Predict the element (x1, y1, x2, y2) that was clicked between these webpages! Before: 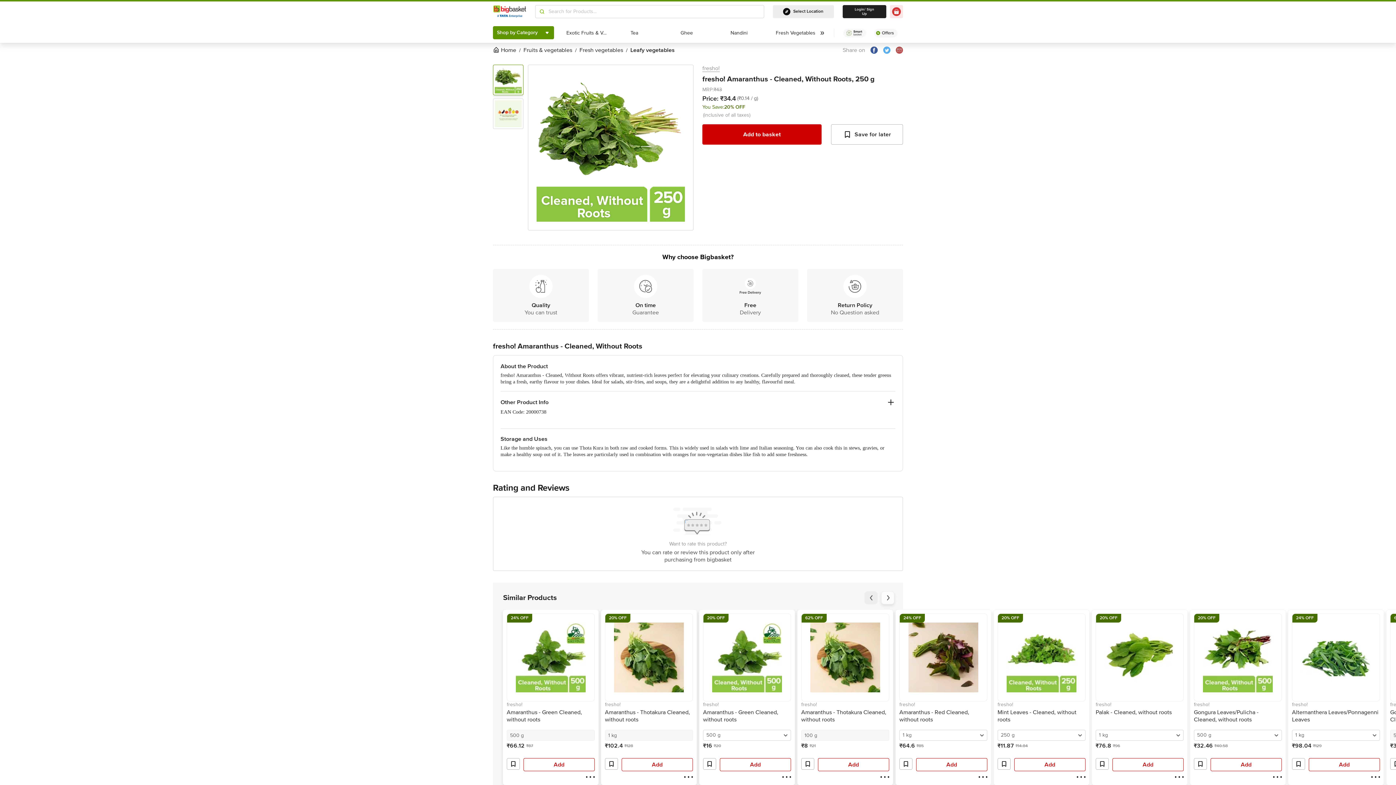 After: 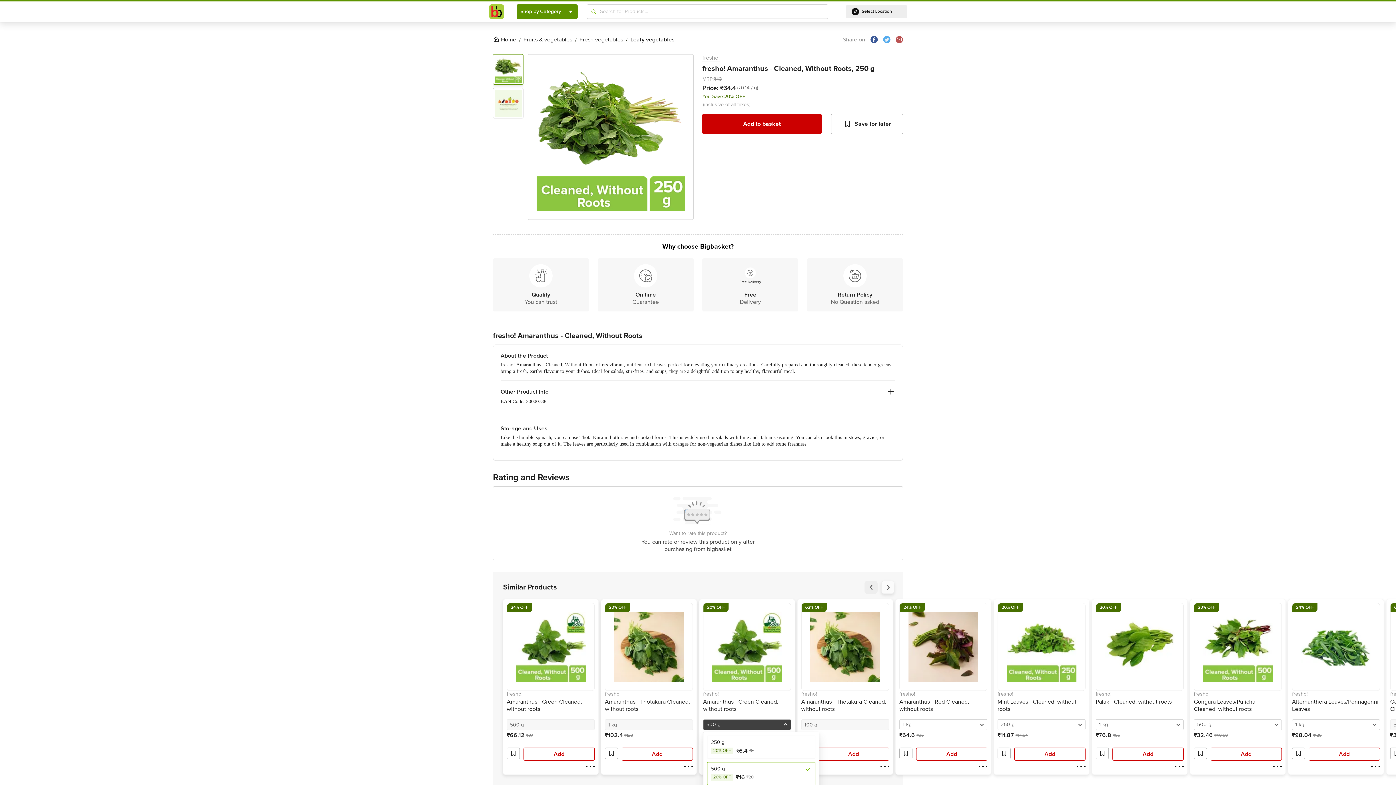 Action: bbox: (703, 730, 791, 741) label: 500 g